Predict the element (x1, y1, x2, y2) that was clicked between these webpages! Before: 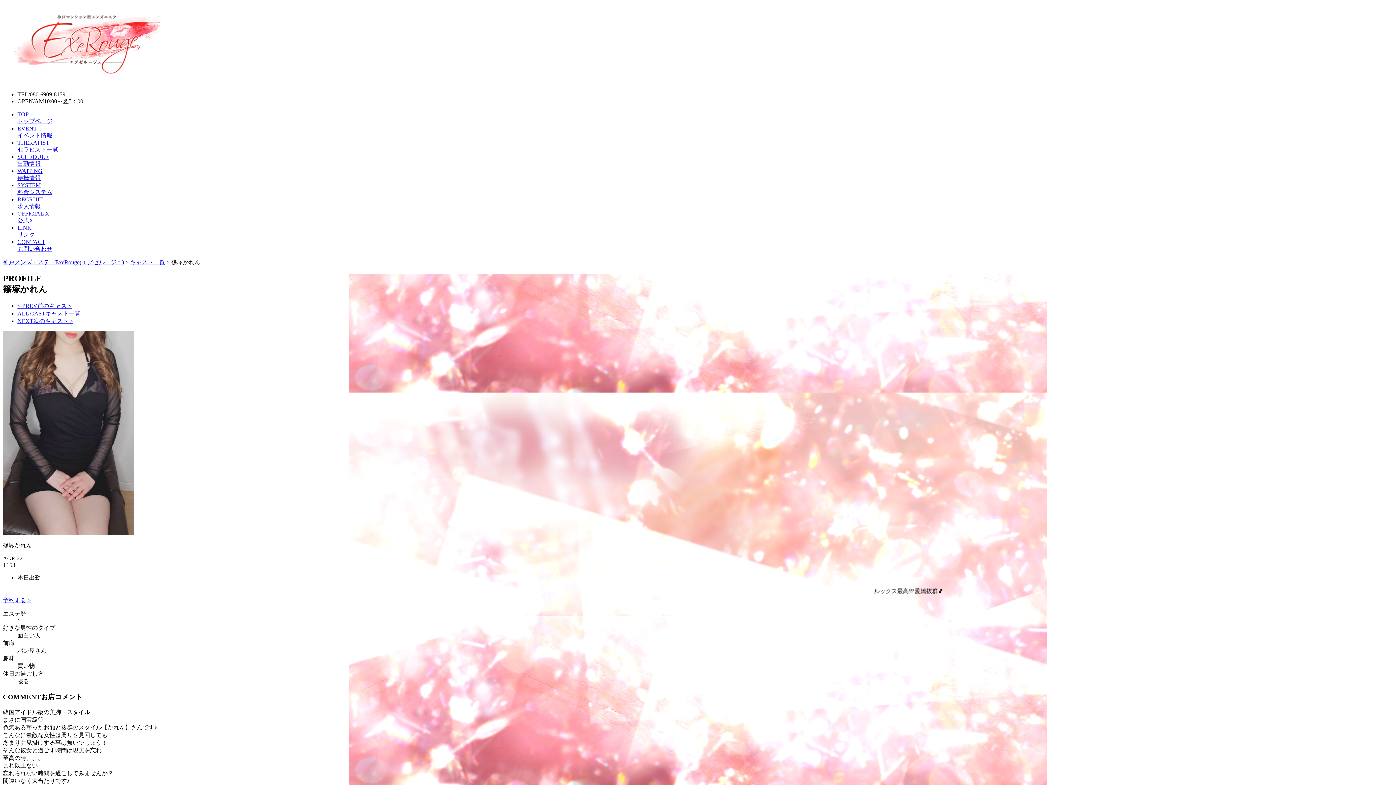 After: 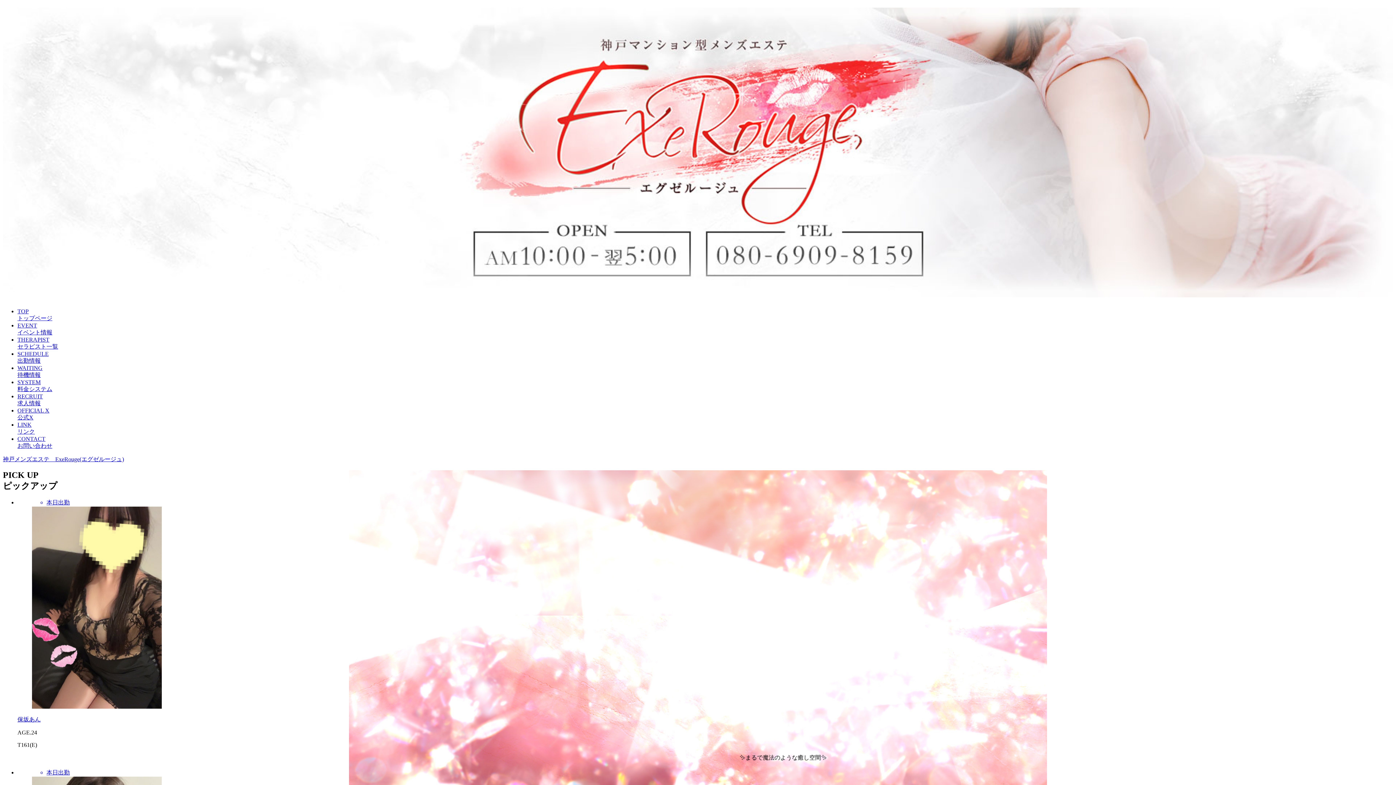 Action: bbox: (2, 259, 124, 265) label: 神戸メンズエステ　ExeRouge(エグゼルージュ)